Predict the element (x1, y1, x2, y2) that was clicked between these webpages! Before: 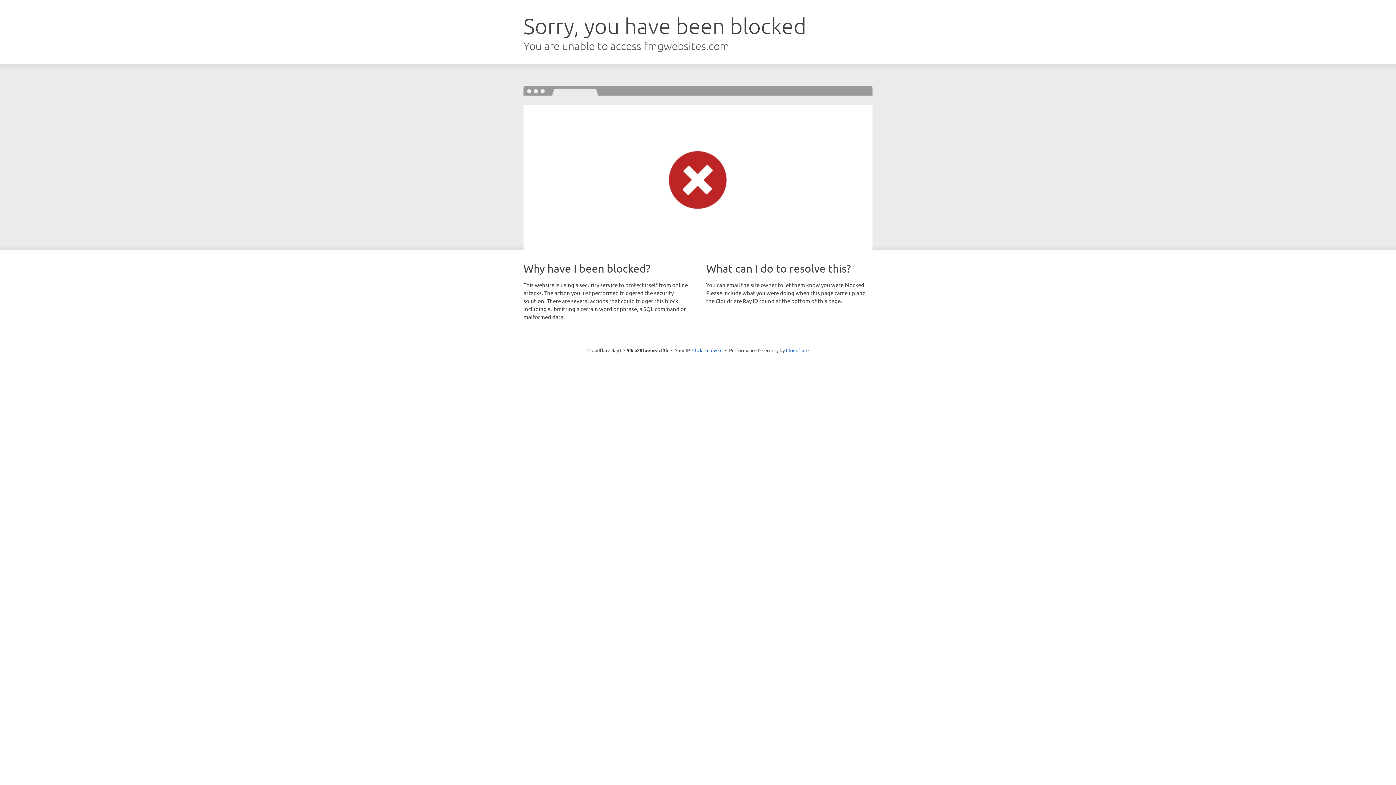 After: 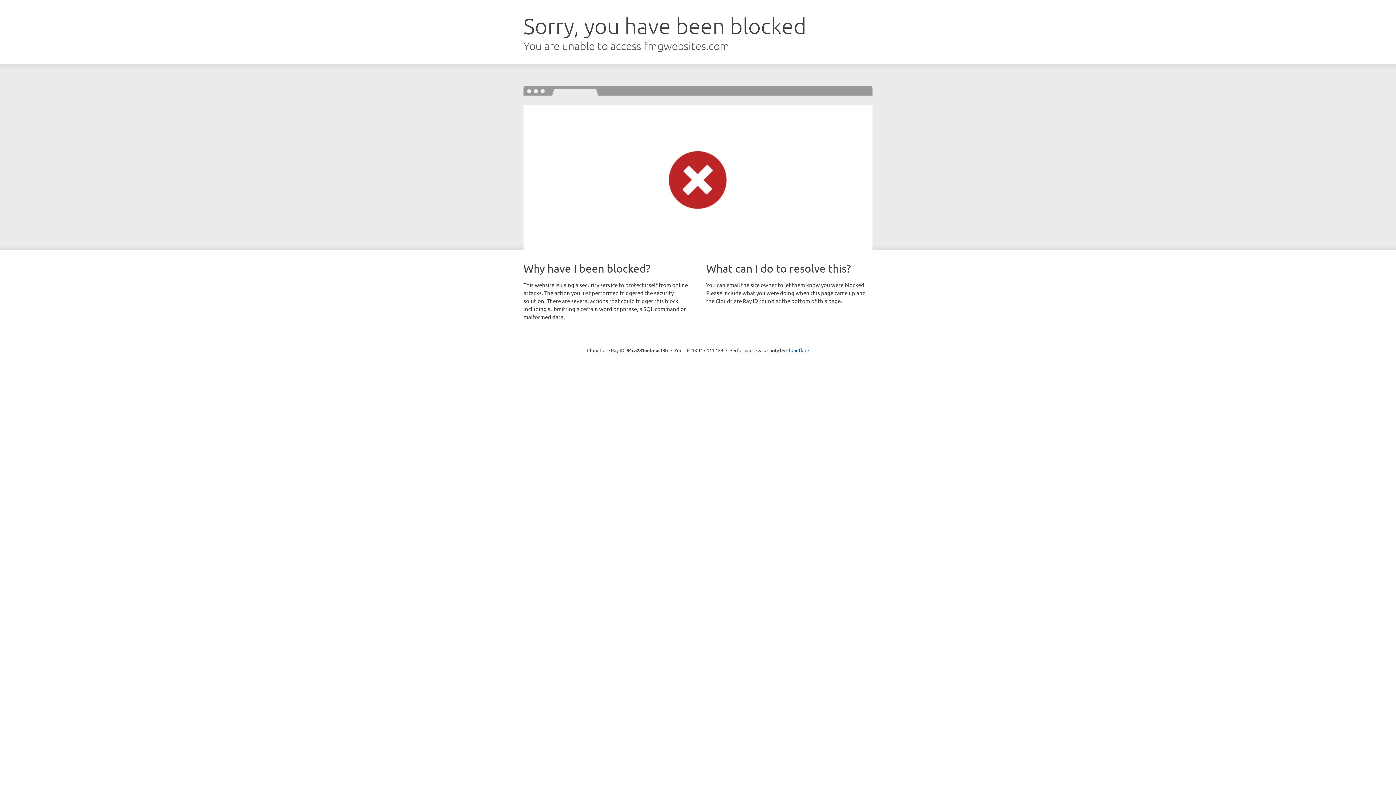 Action: label: Click to reveal bbox: (692, 346, 722, 353)